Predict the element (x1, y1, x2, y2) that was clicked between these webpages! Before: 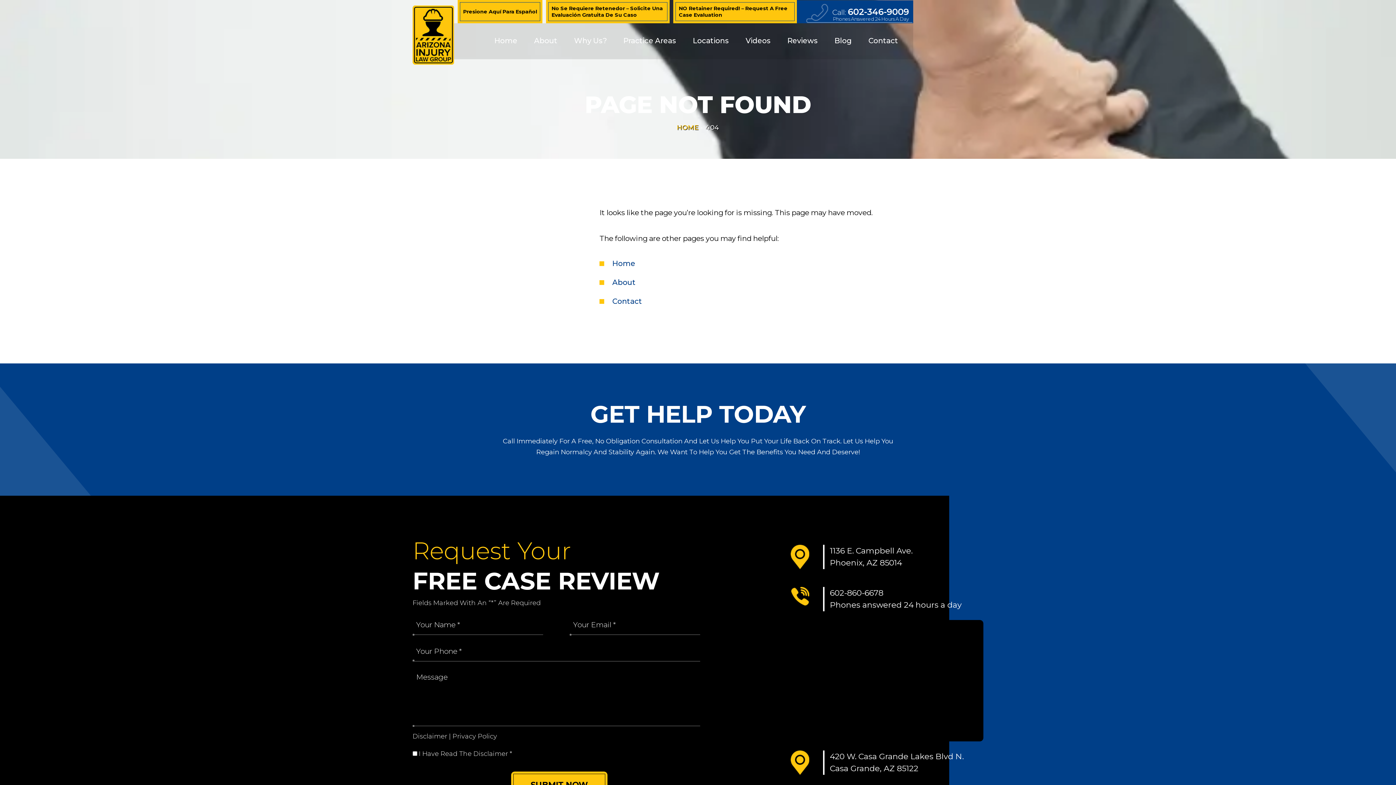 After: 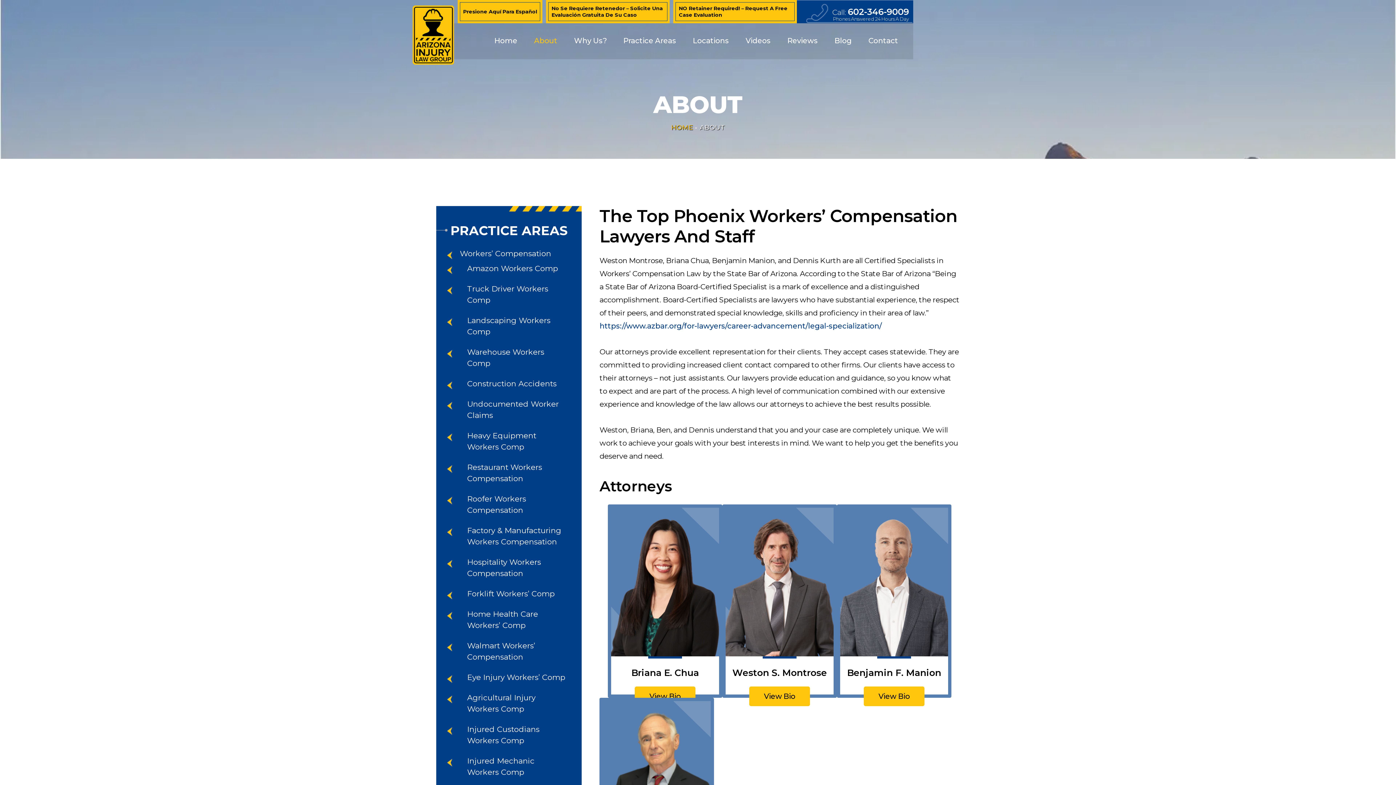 Action: label: About bbox: (612, 278, 635, 286)